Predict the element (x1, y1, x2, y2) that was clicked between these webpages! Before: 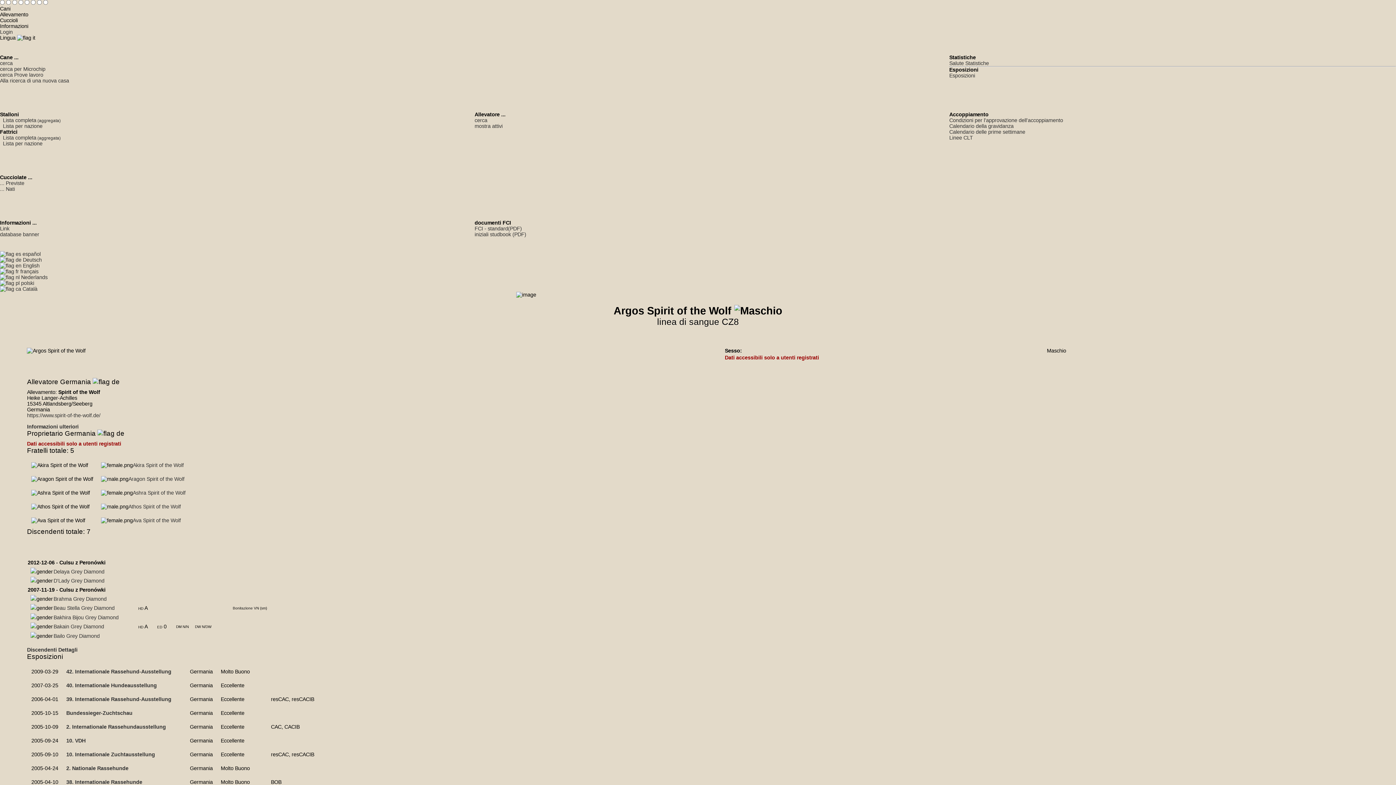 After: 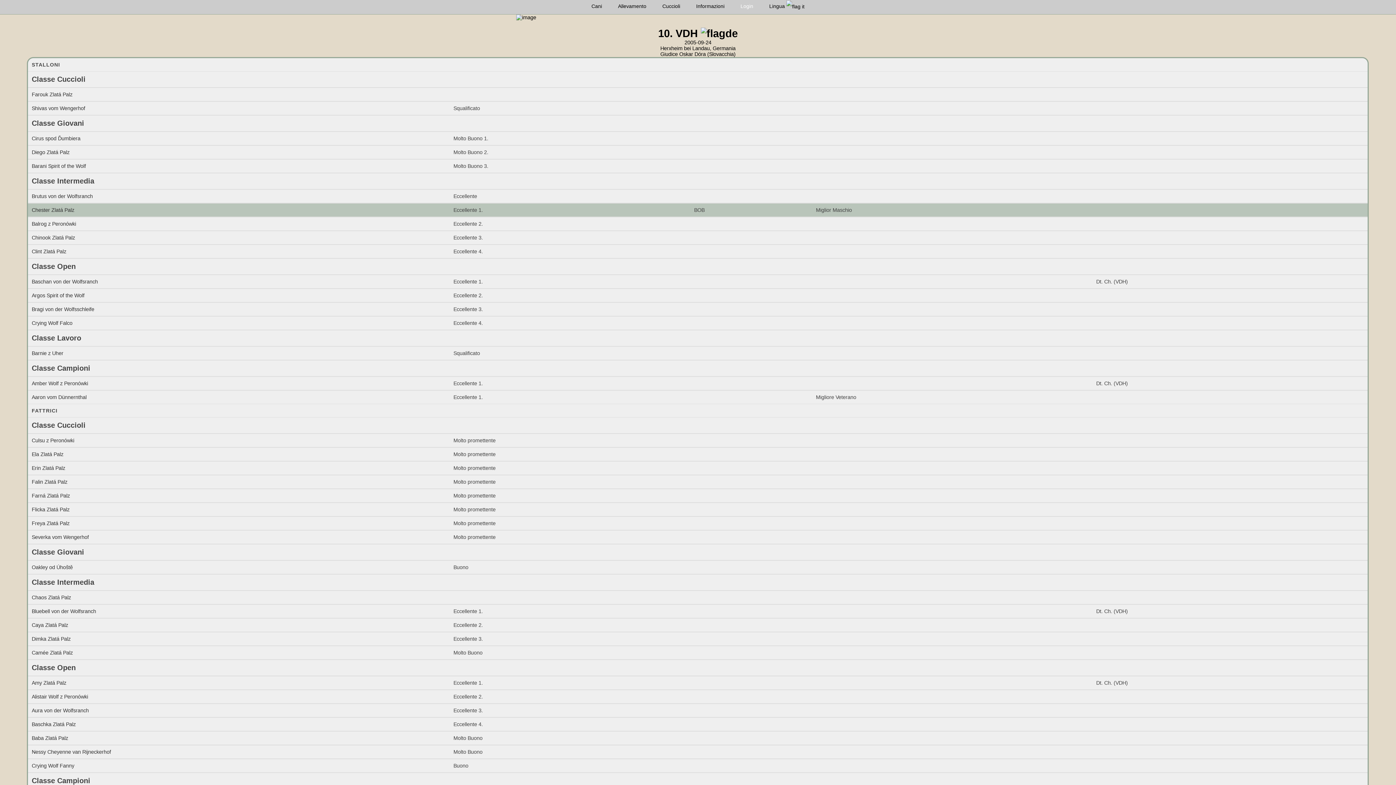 Action: bbox: (66, 738, 85, 743) label: 10. VDH